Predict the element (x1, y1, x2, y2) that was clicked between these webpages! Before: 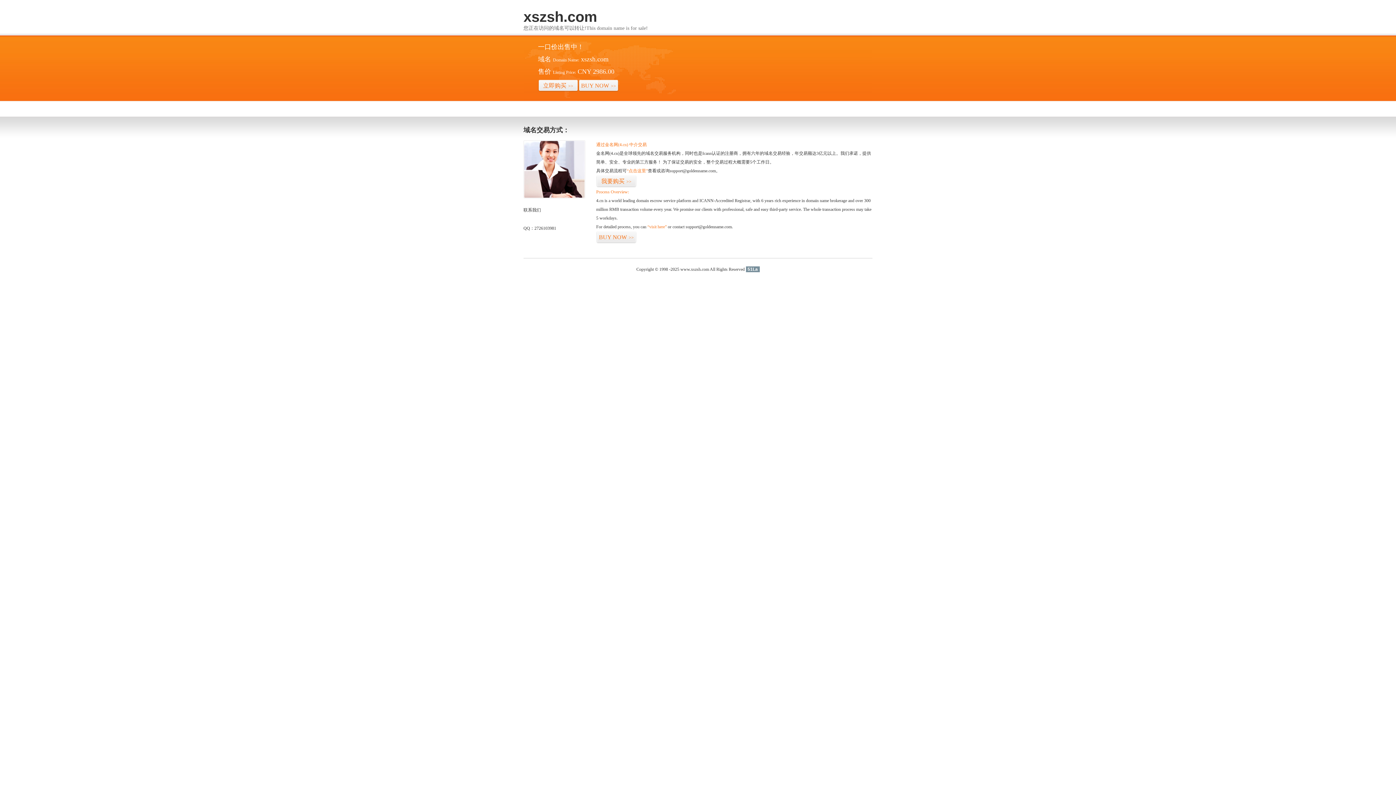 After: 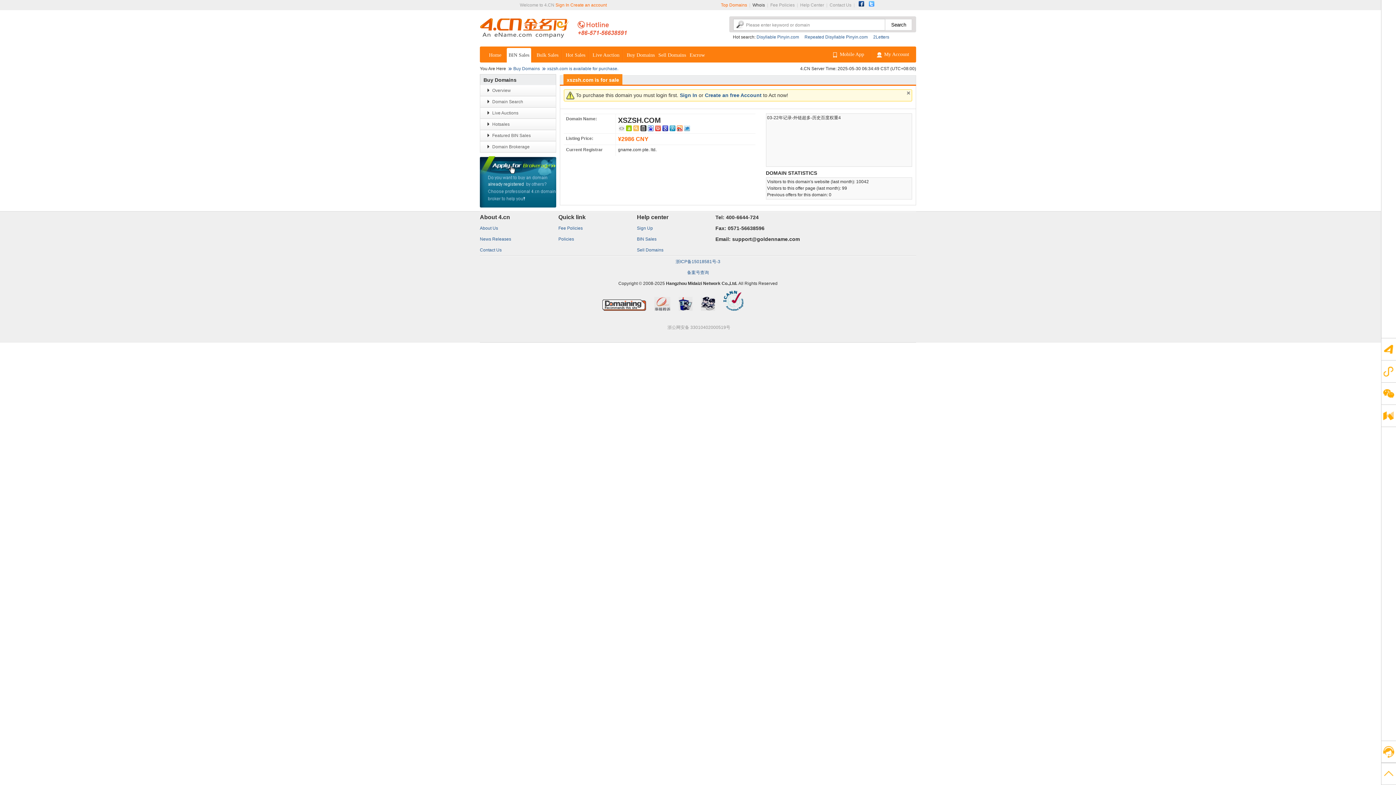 Action: bbox: (647, 224, 666, 229) label: “visit here”